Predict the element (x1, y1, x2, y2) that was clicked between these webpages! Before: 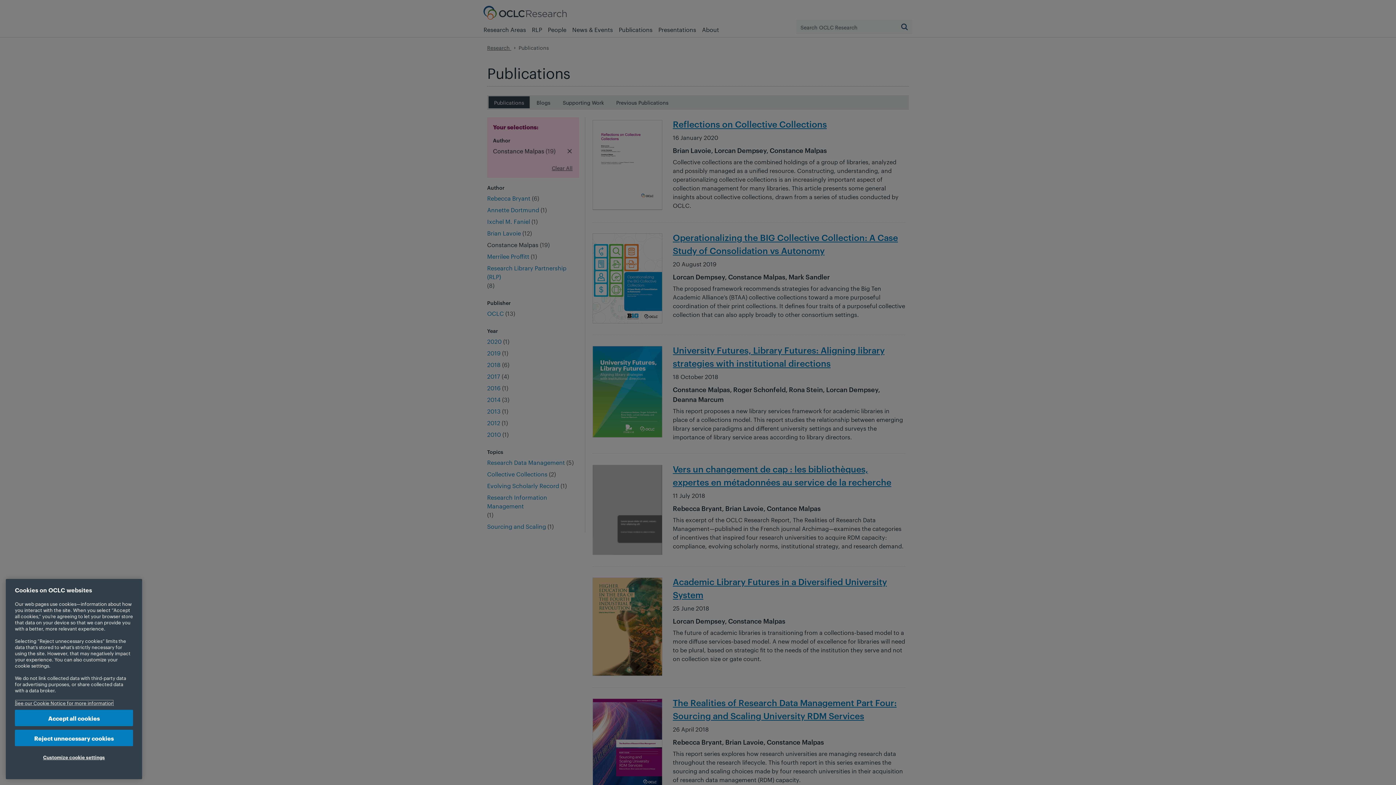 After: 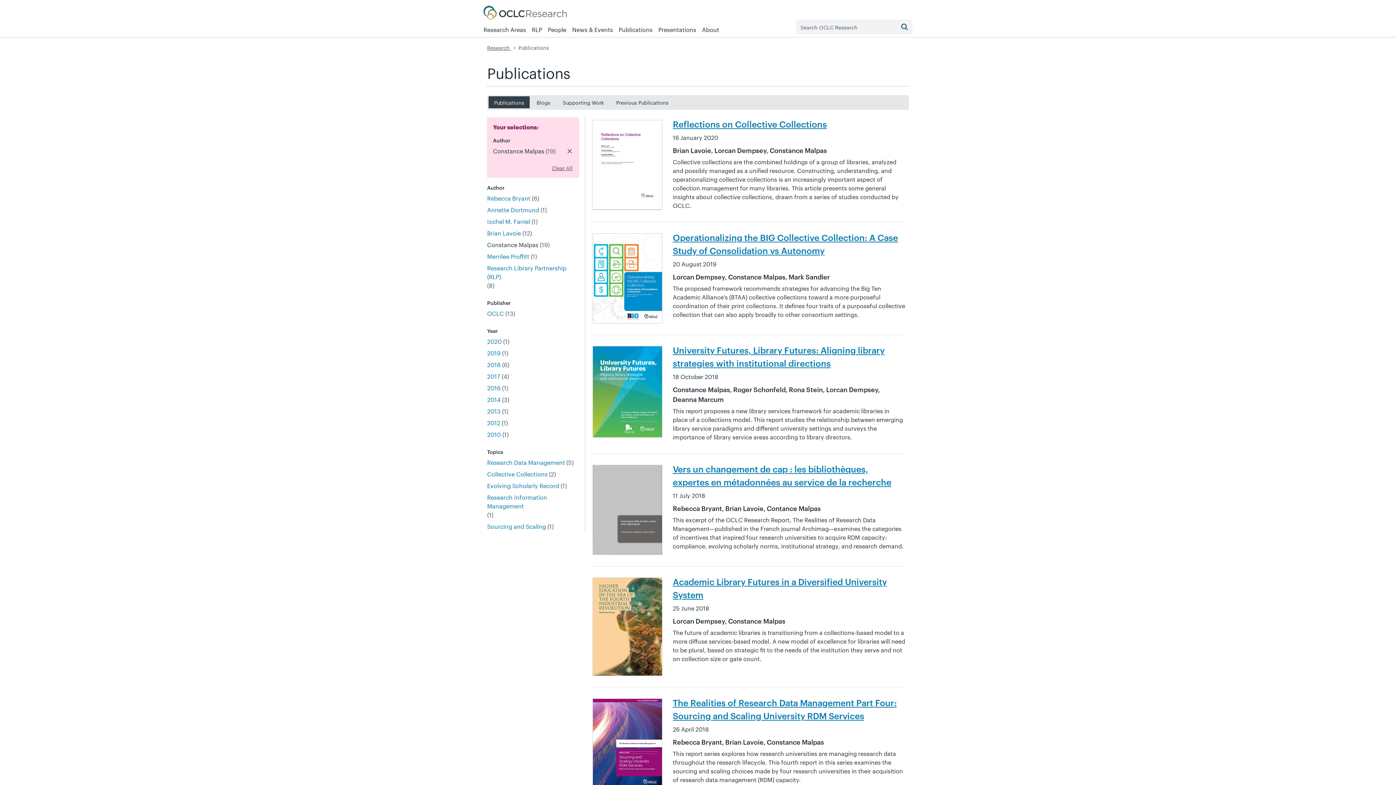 Action: label: Accept all cookies bbox: (14, 710, 133, 726)